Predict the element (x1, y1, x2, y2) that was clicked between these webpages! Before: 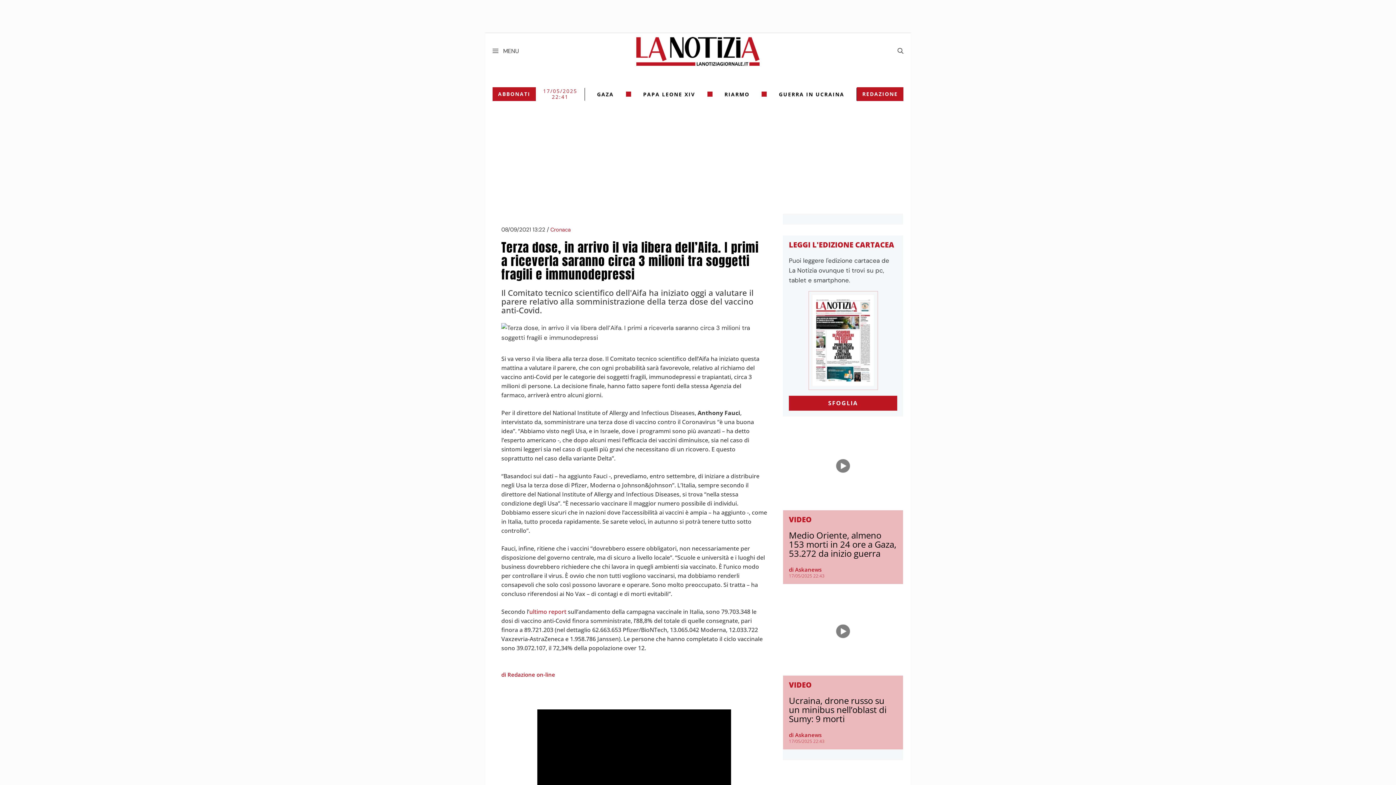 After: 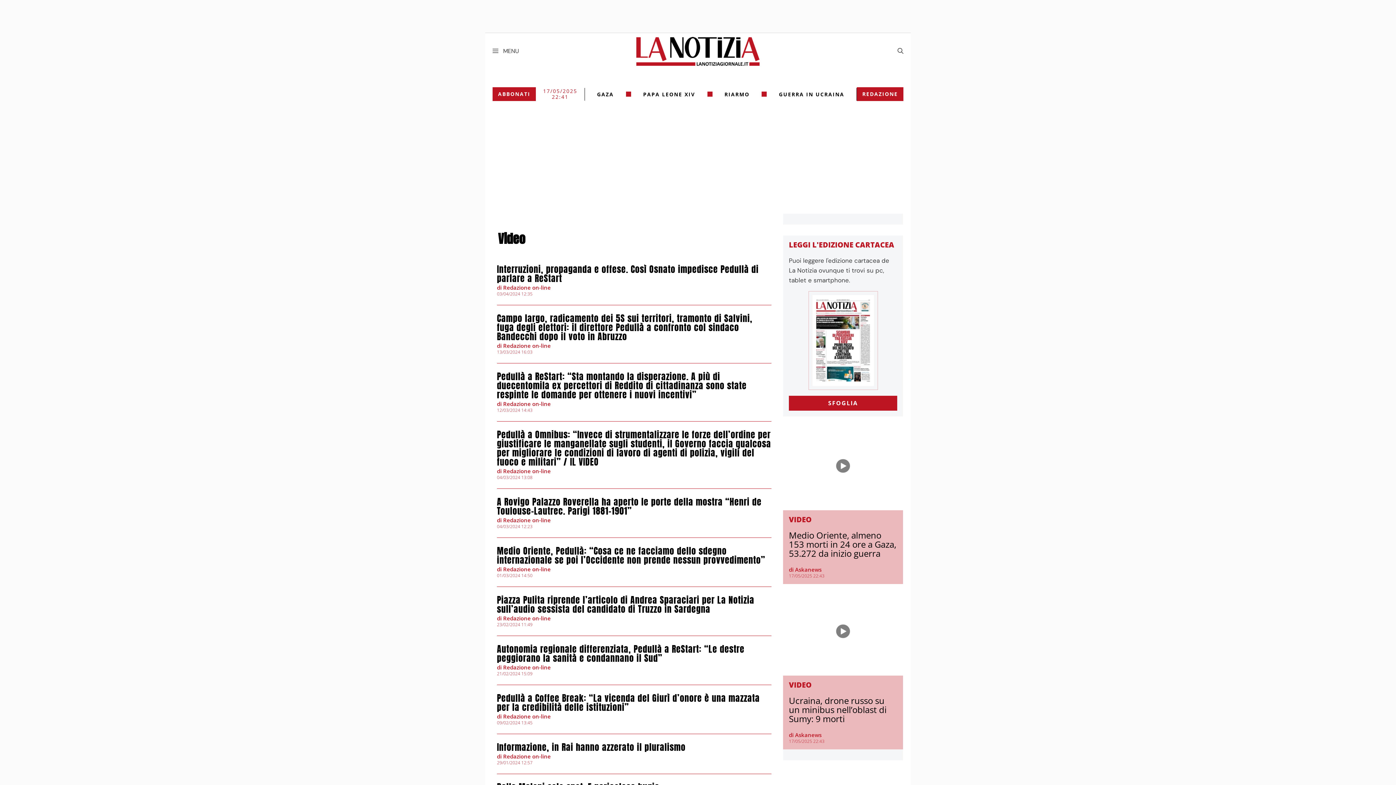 Action: bbox: (789, 514, 811, 524) label: VIDEO